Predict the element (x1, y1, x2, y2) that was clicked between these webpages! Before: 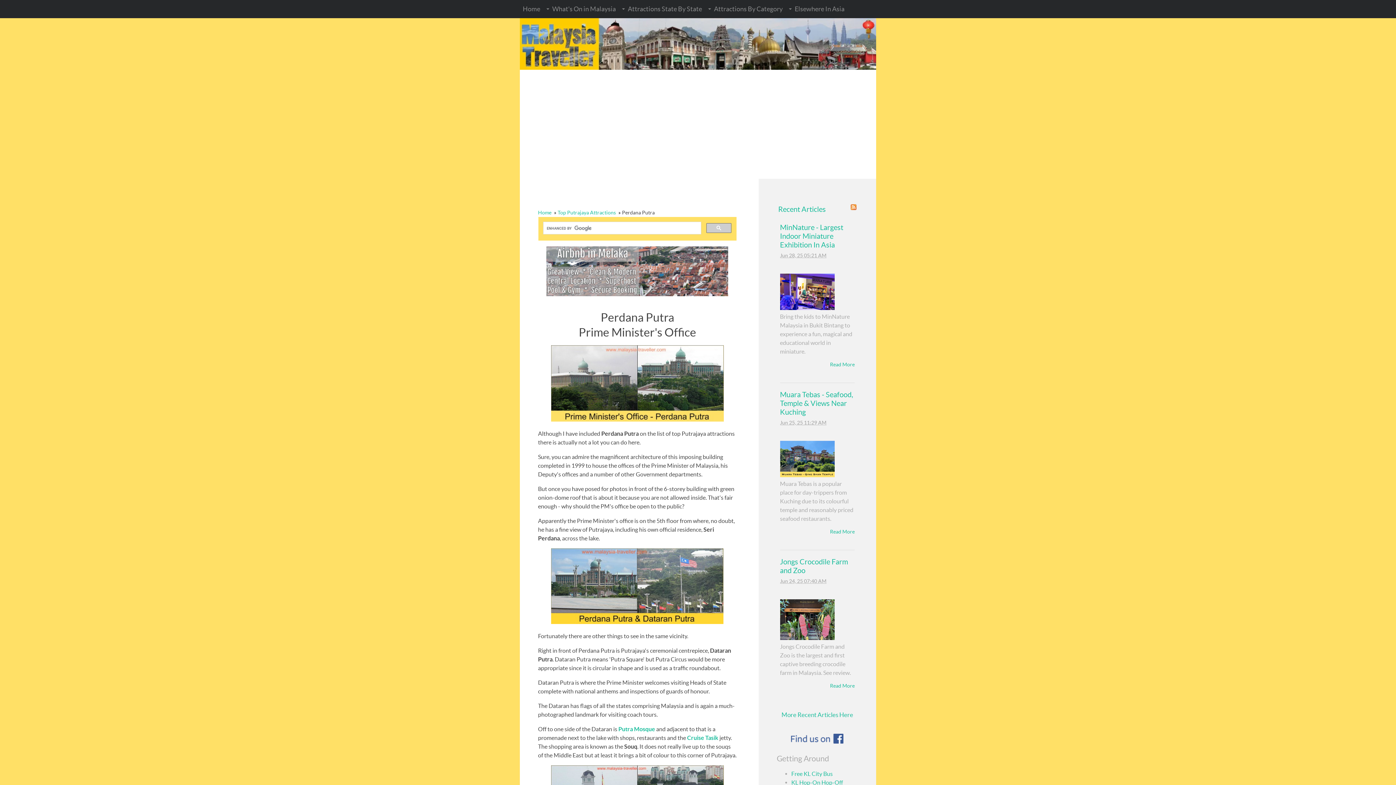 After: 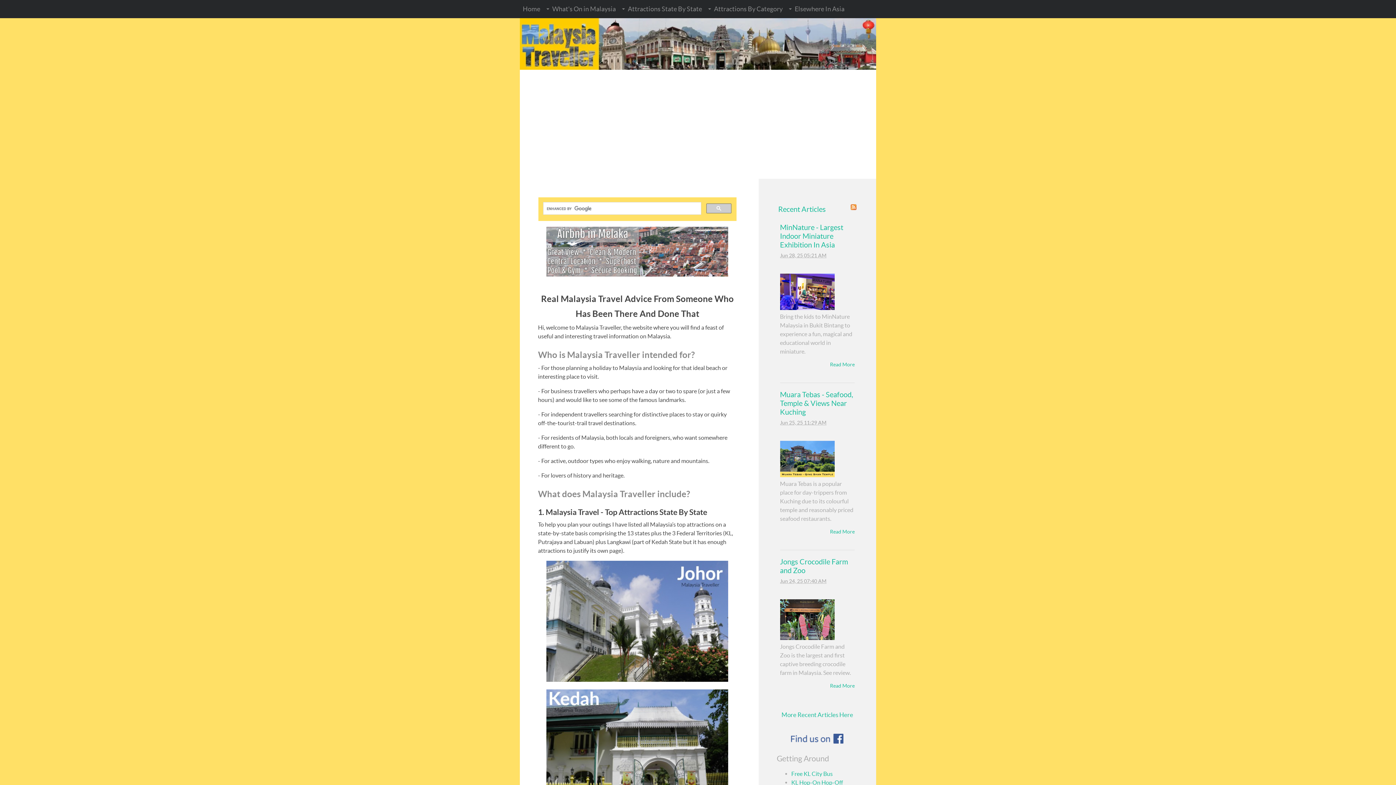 Action: bbox: (538, 209, 551, 215) label: Home